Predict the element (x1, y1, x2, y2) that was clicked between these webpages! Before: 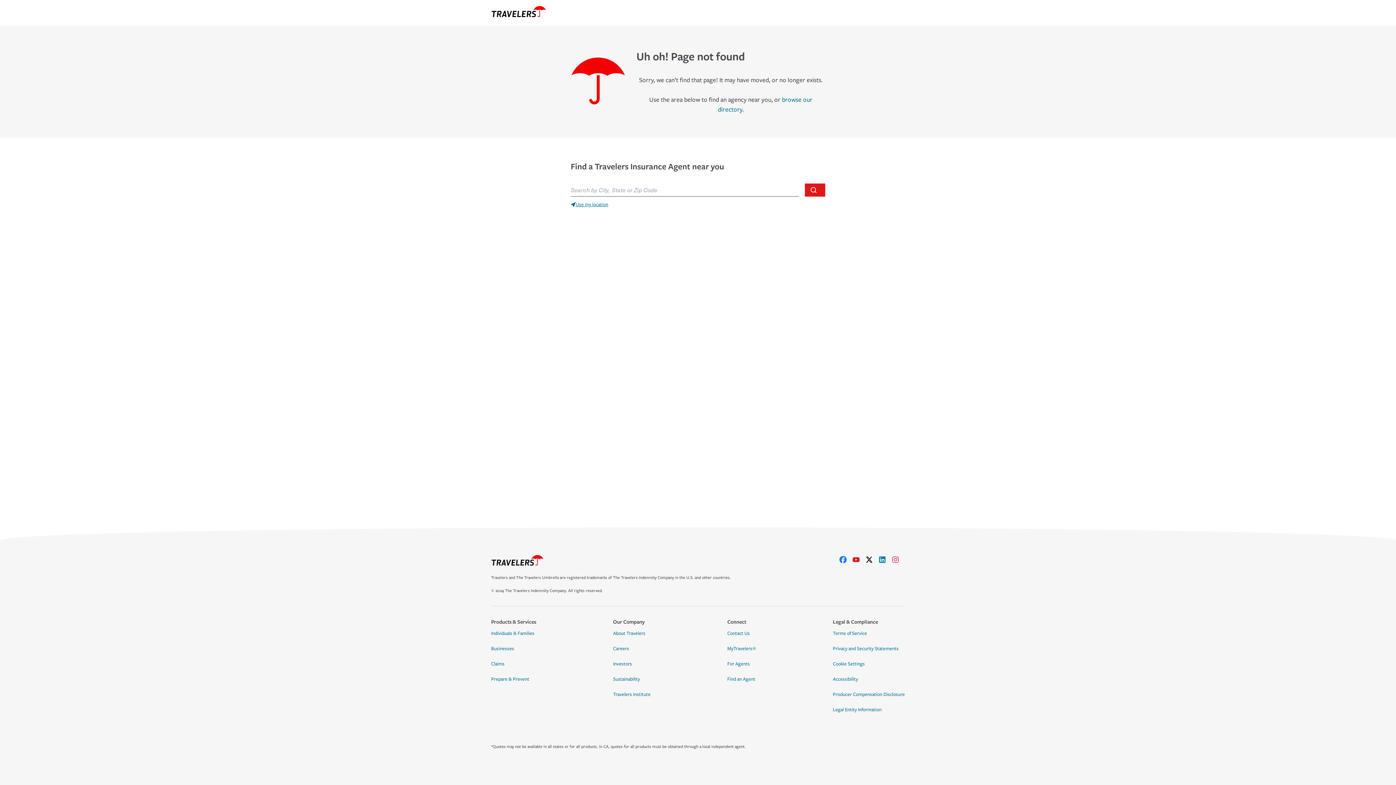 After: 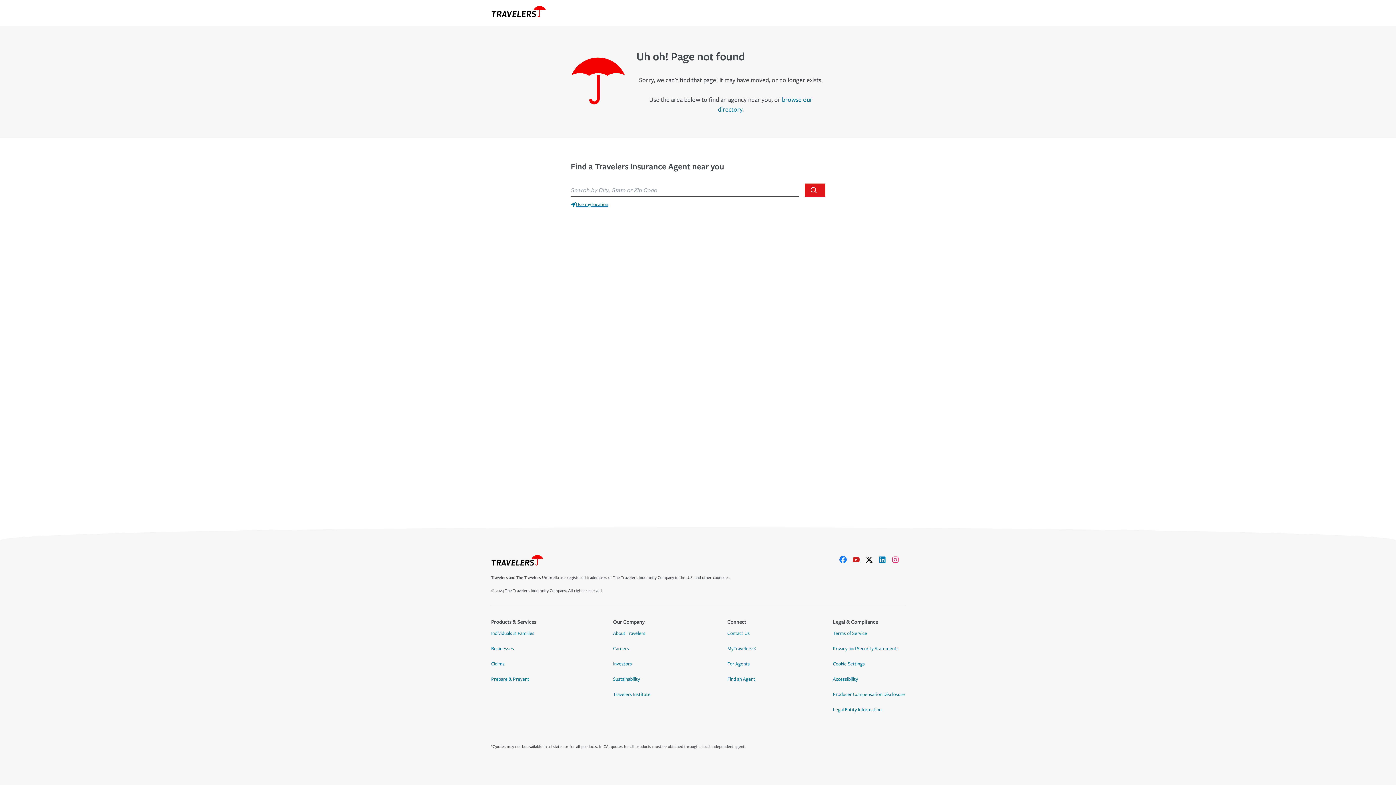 Action: bbox: (491, 4, 549, 17)